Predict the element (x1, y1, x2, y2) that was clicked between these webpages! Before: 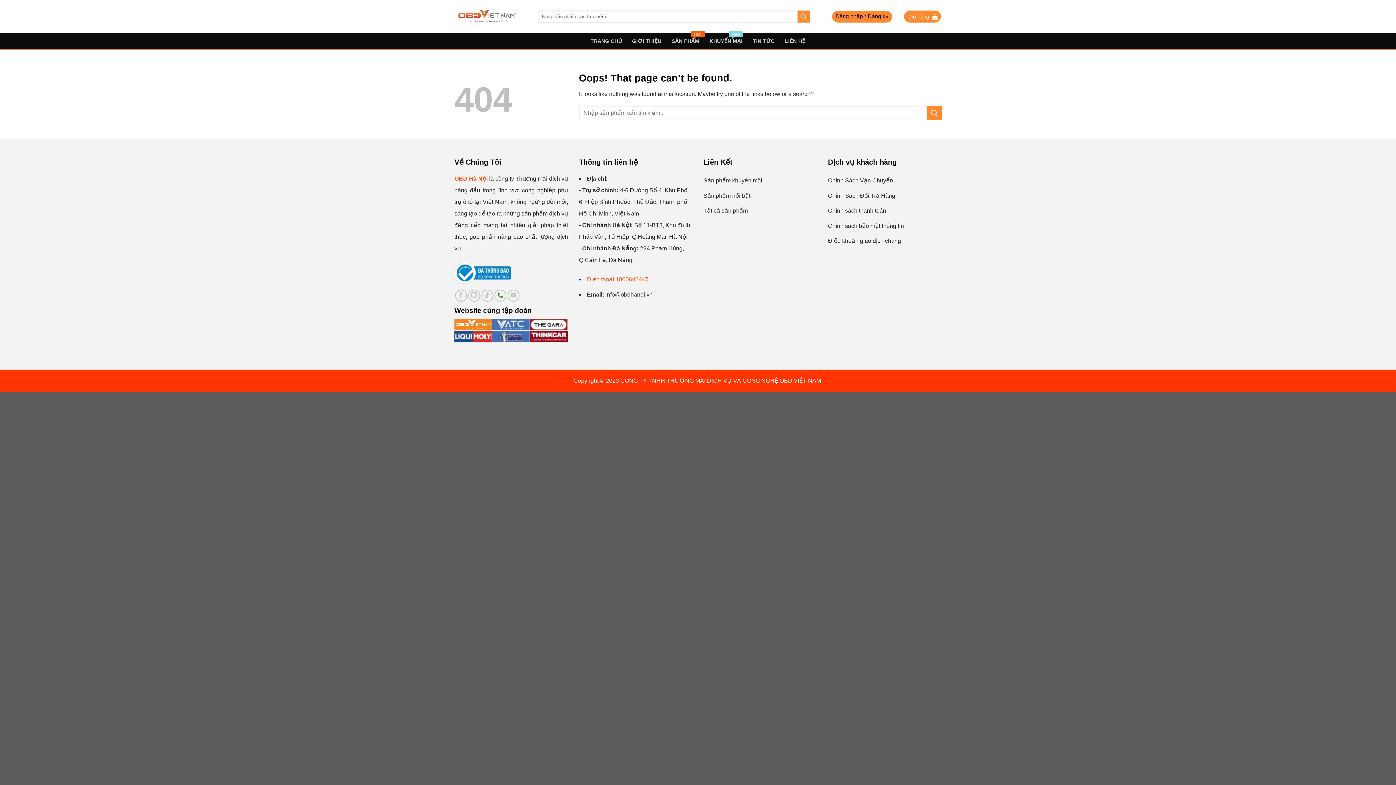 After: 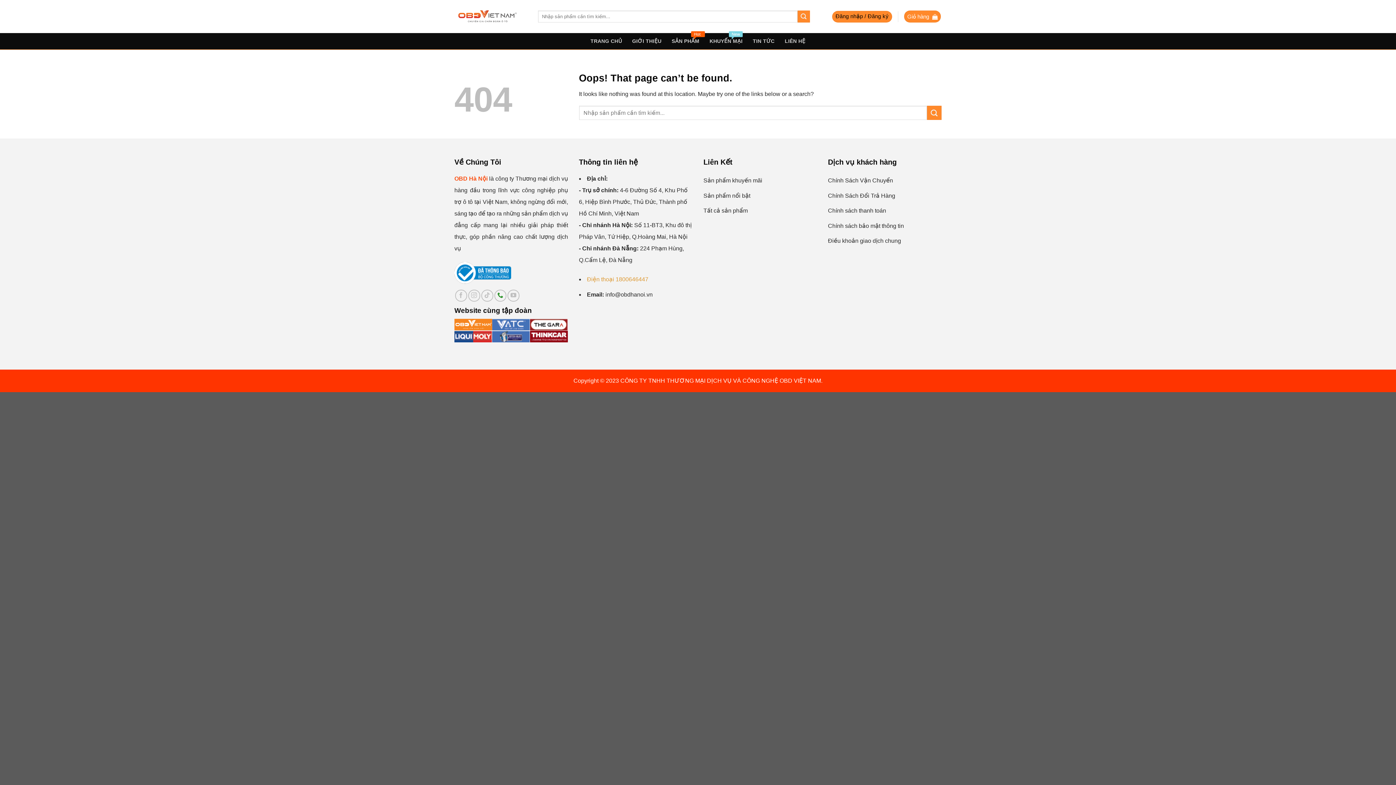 Action: bbox: (587, 276, 648, 282) label: Điện thoại 1800646447